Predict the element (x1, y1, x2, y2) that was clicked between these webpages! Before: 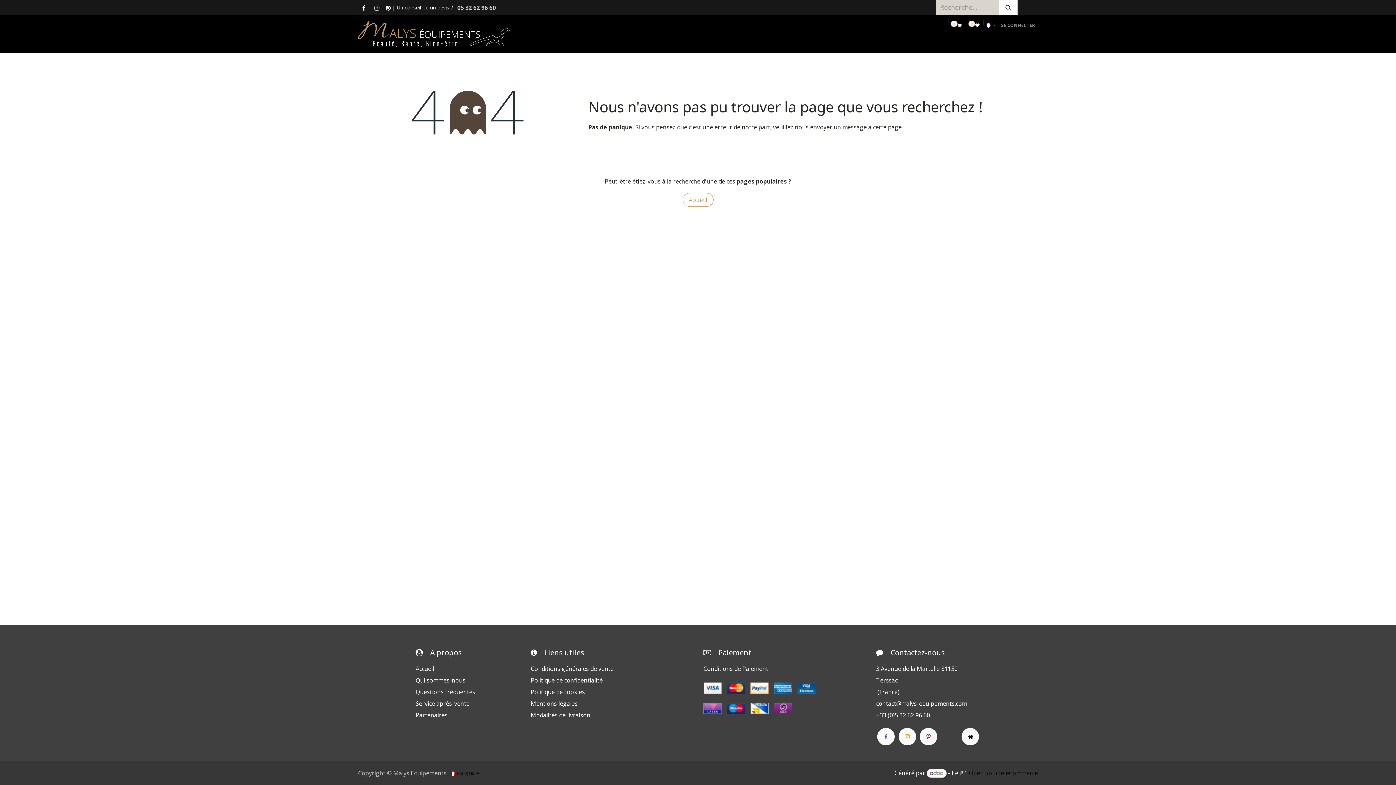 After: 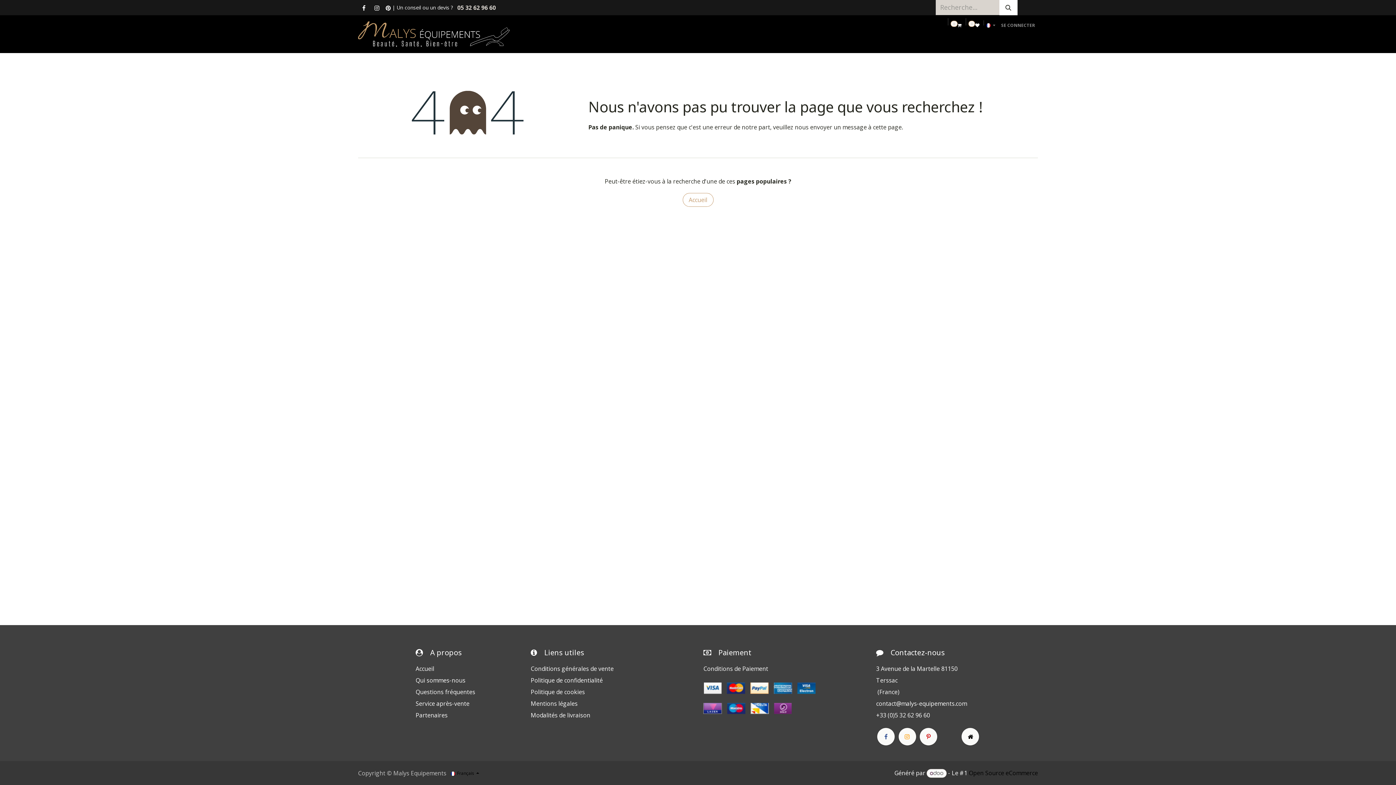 Action: bbox: (898, 728, 916, 745)